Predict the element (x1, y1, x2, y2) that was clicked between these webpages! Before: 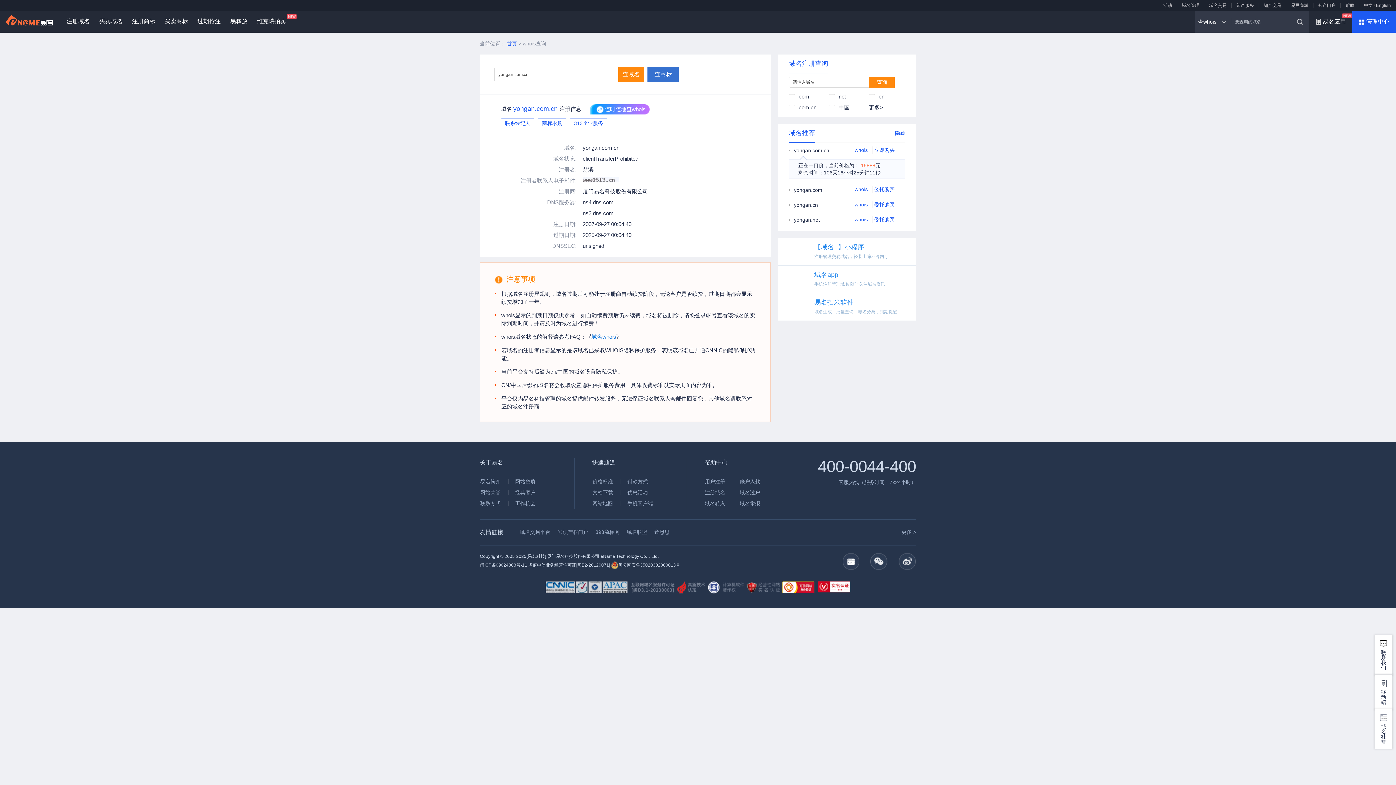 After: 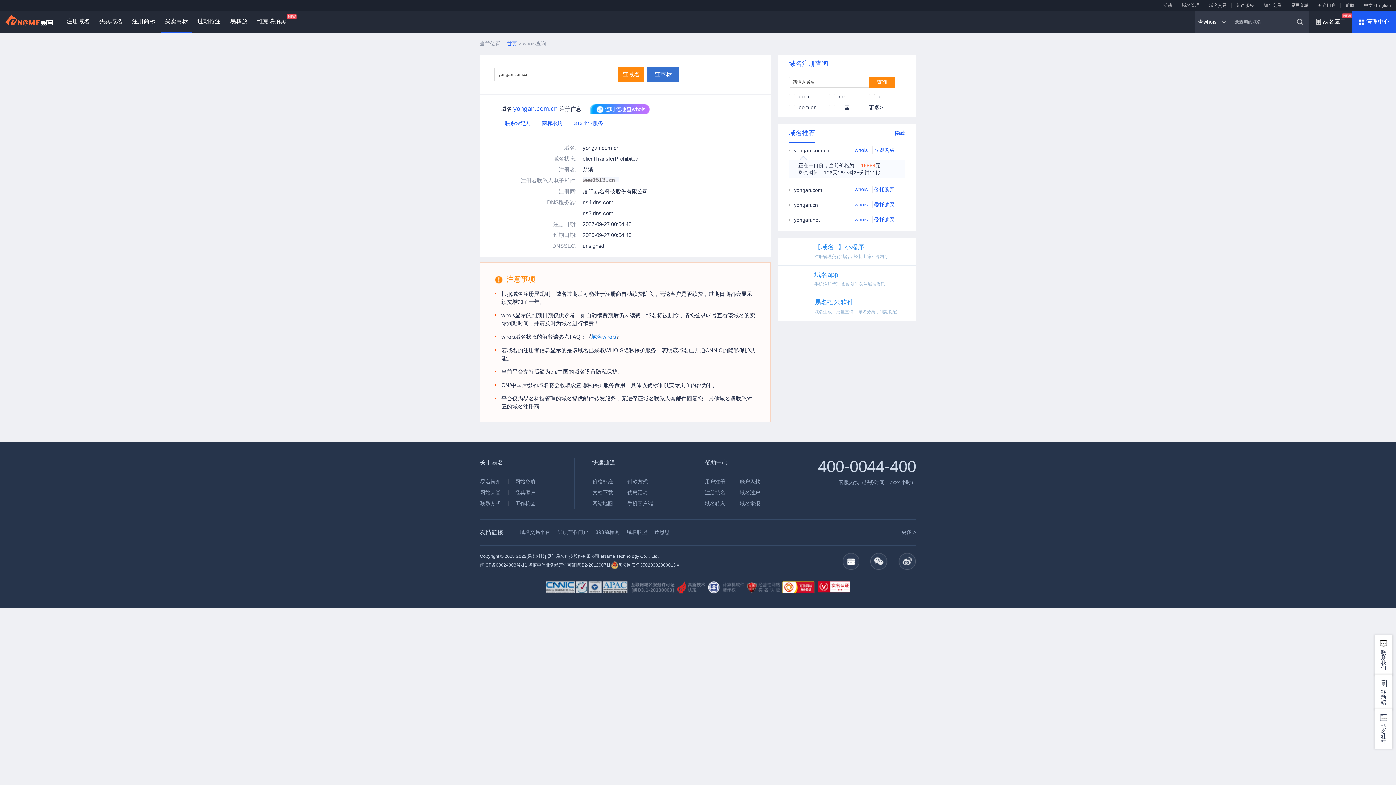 Action: label: 买卖商标 bbox: (161, 10, 191, 32)